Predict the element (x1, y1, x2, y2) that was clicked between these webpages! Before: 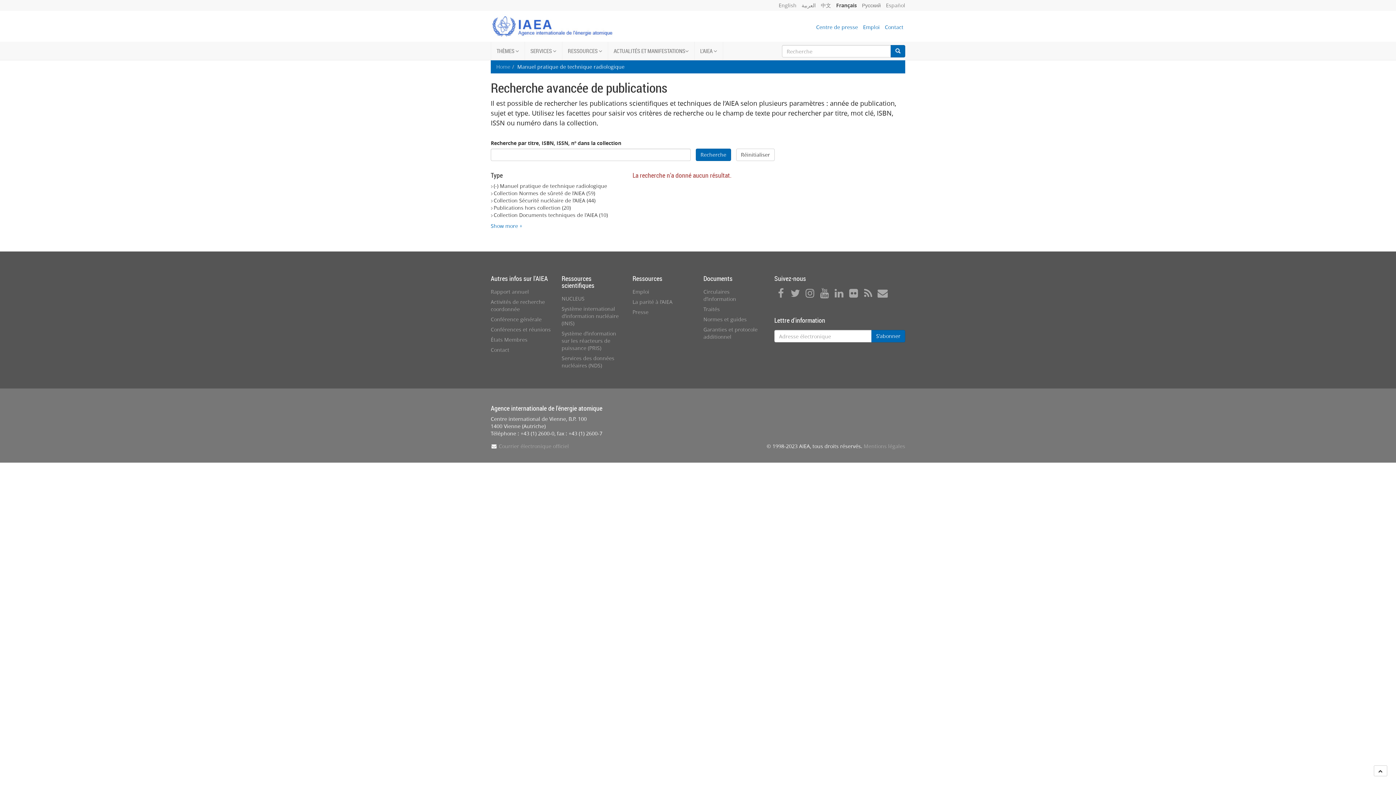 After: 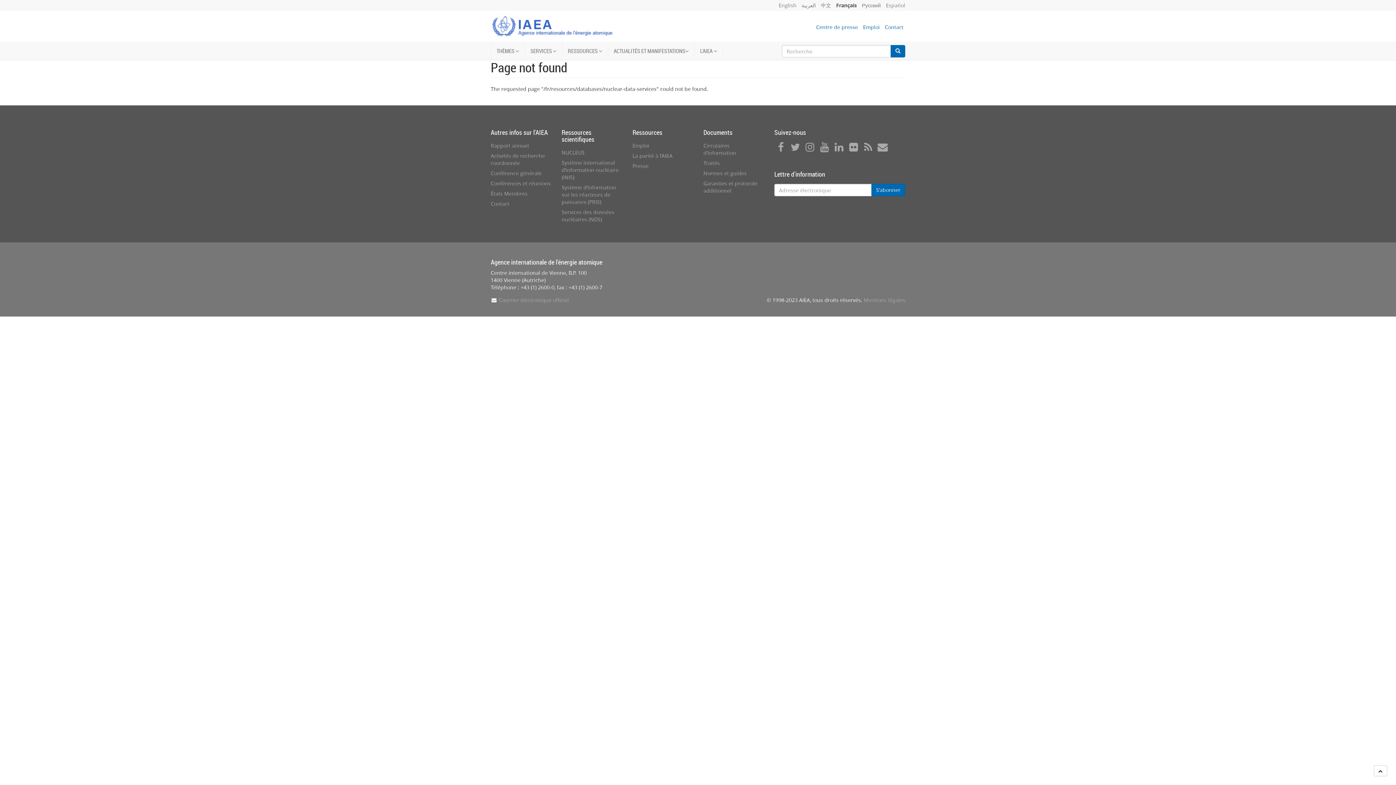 Action: label: Services des données nucléaires (NDS) bbox: (561, 354, 614, 369)